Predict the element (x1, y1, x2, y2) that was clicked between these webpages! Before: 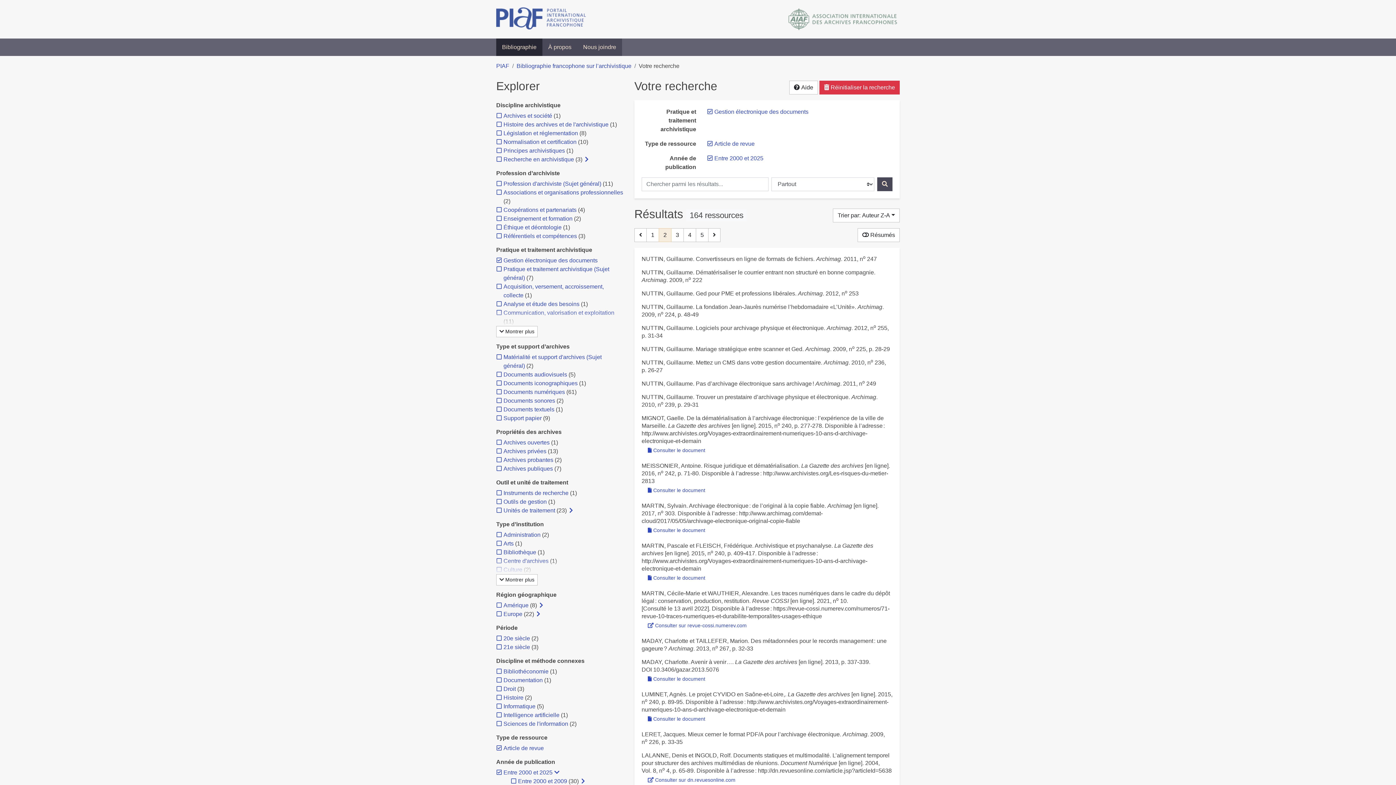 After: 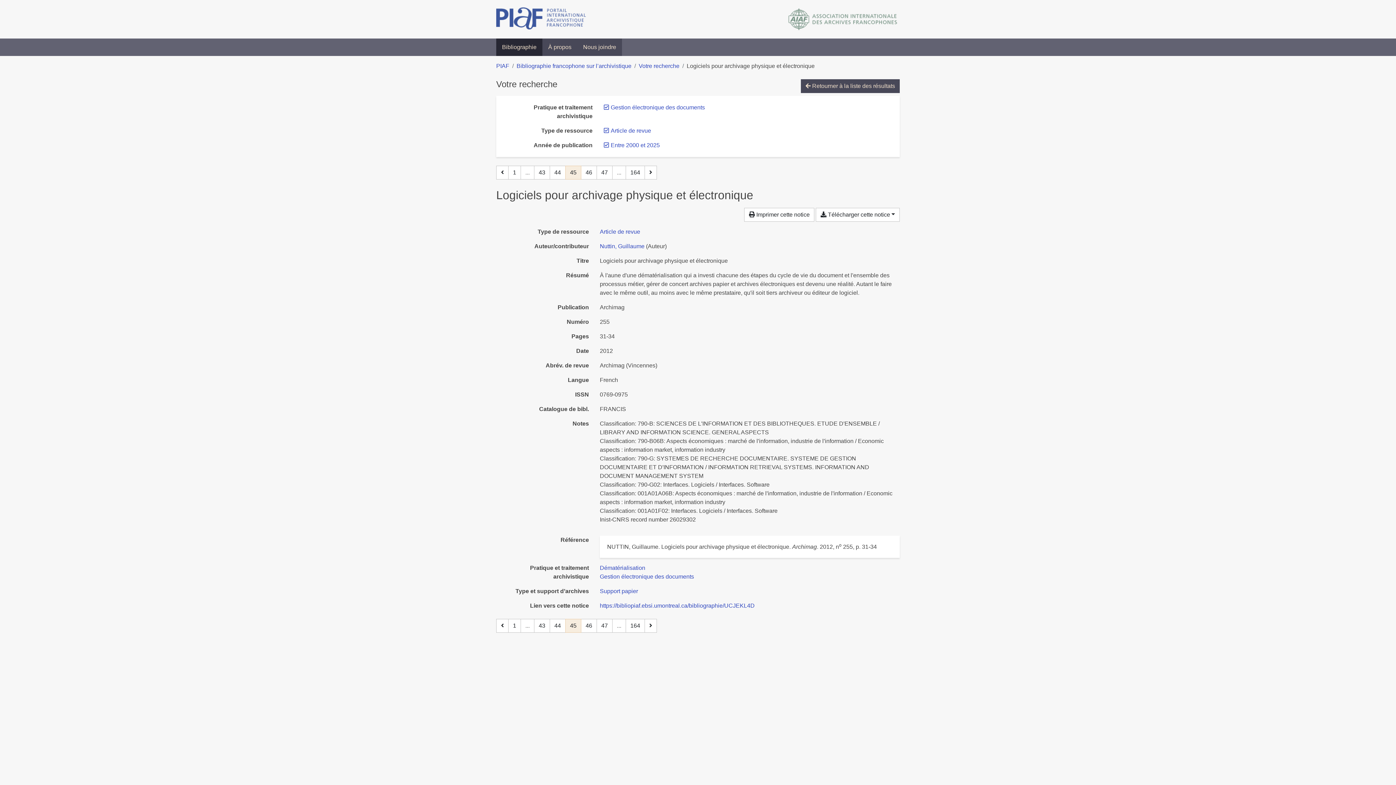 Action: label: NUTTIN, Guillaume. Logiciels pour archivage physique et électronique. Archimag. 2012, no 255, p. 31‑34 bbox: (641, 324, 892, 339)